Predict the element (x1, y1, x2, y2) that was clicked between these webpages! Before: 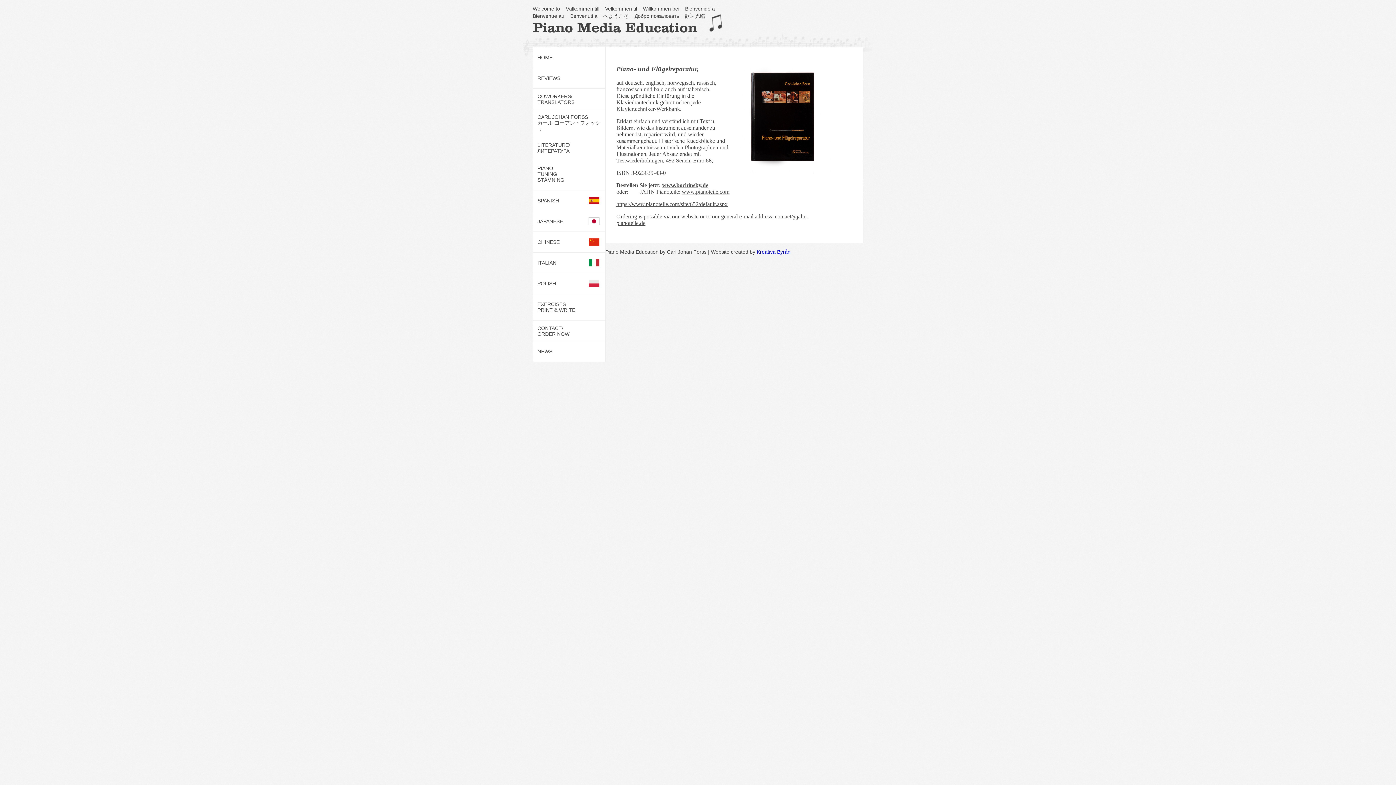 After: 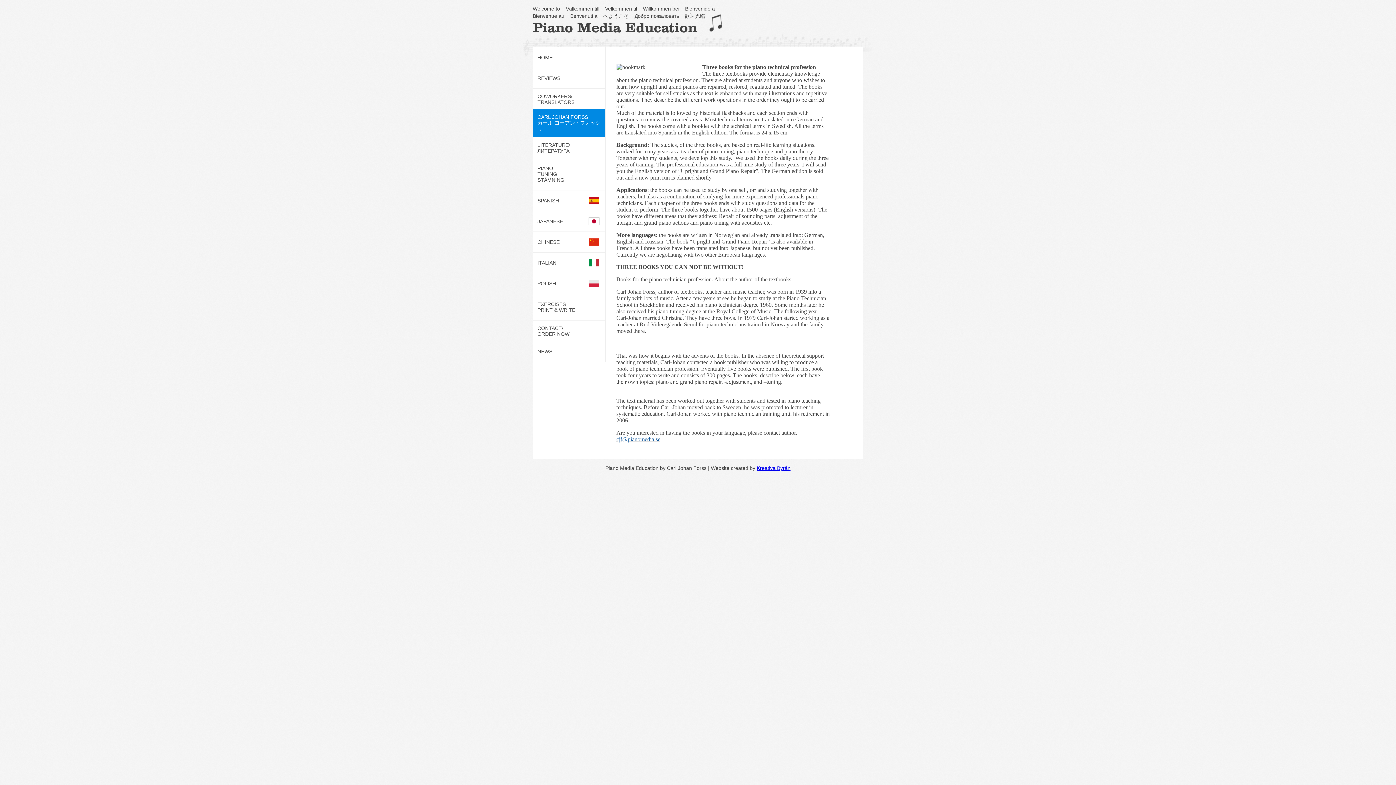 Action: bbox: (532, 109, 605, 137) label: CARL JOHAN FORSS
カール-ヨーアン・フォッシュ